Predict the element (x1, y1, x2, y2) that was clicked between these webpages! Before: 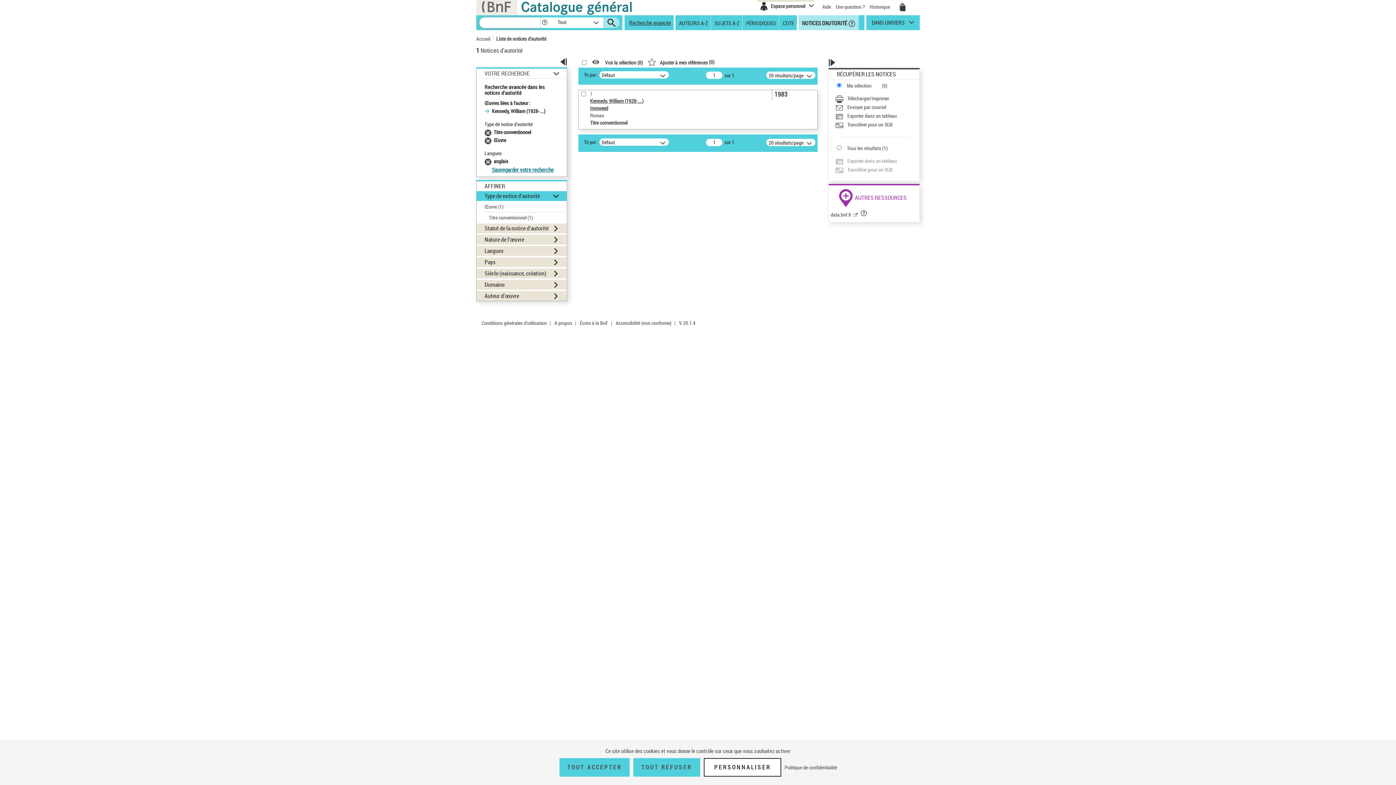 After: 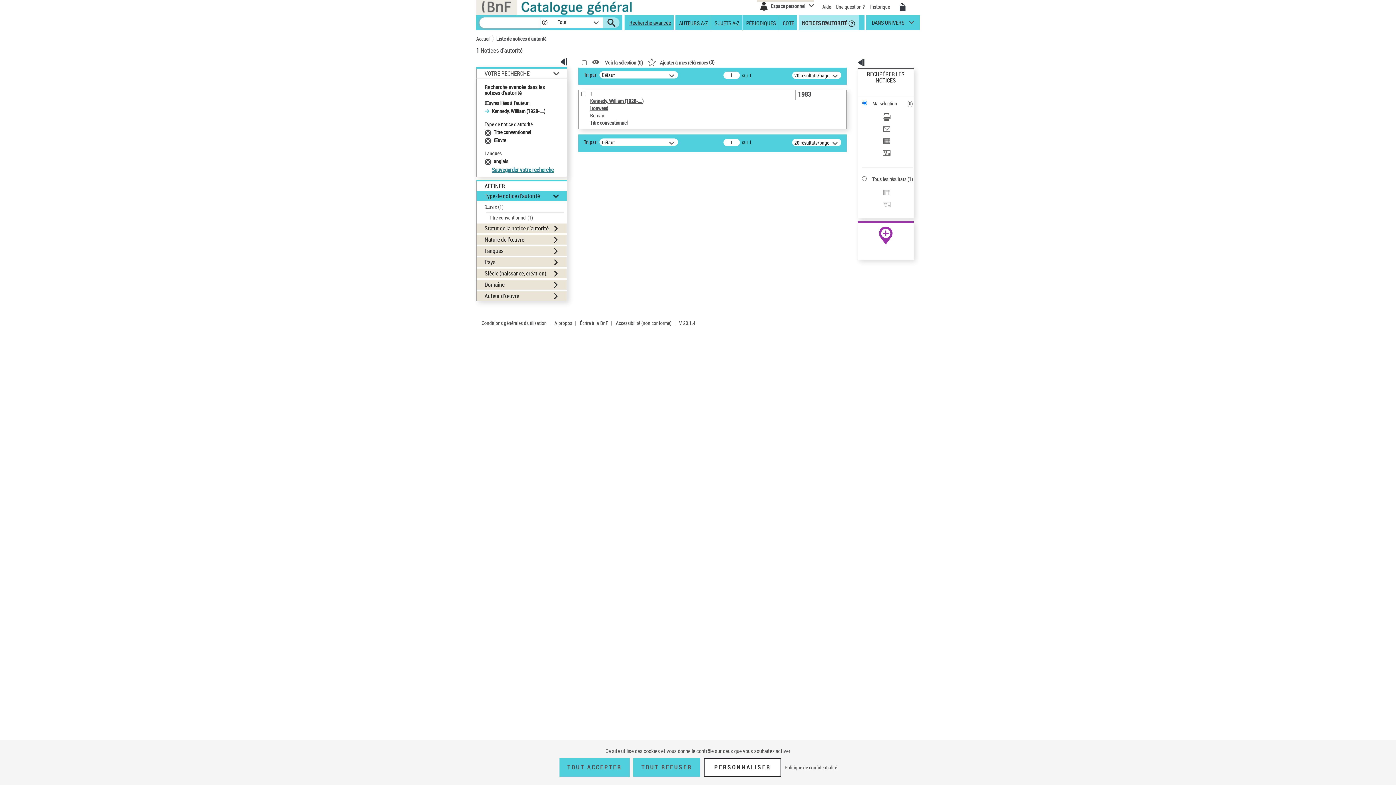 Action: label: Fermer ce volet bbox: (828, 58, 835, 66)